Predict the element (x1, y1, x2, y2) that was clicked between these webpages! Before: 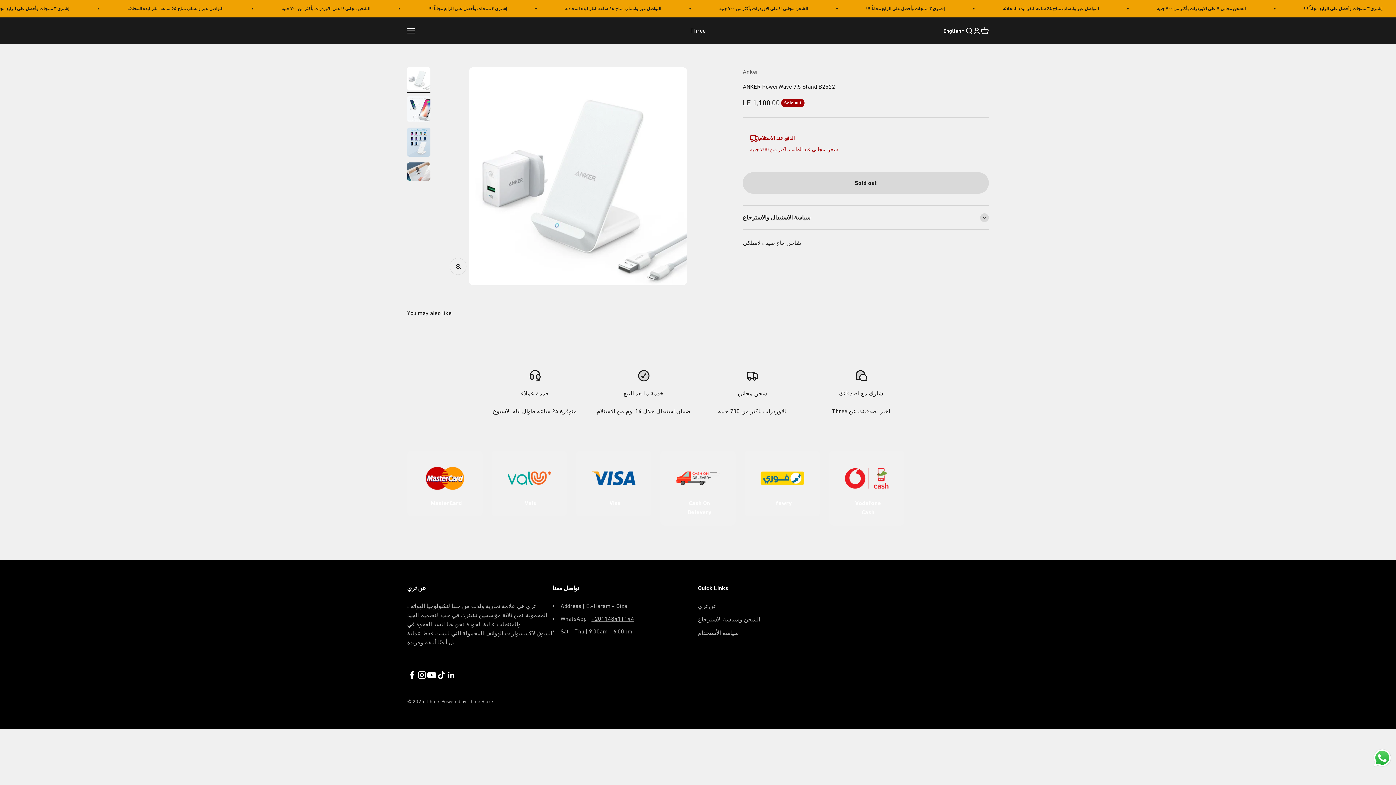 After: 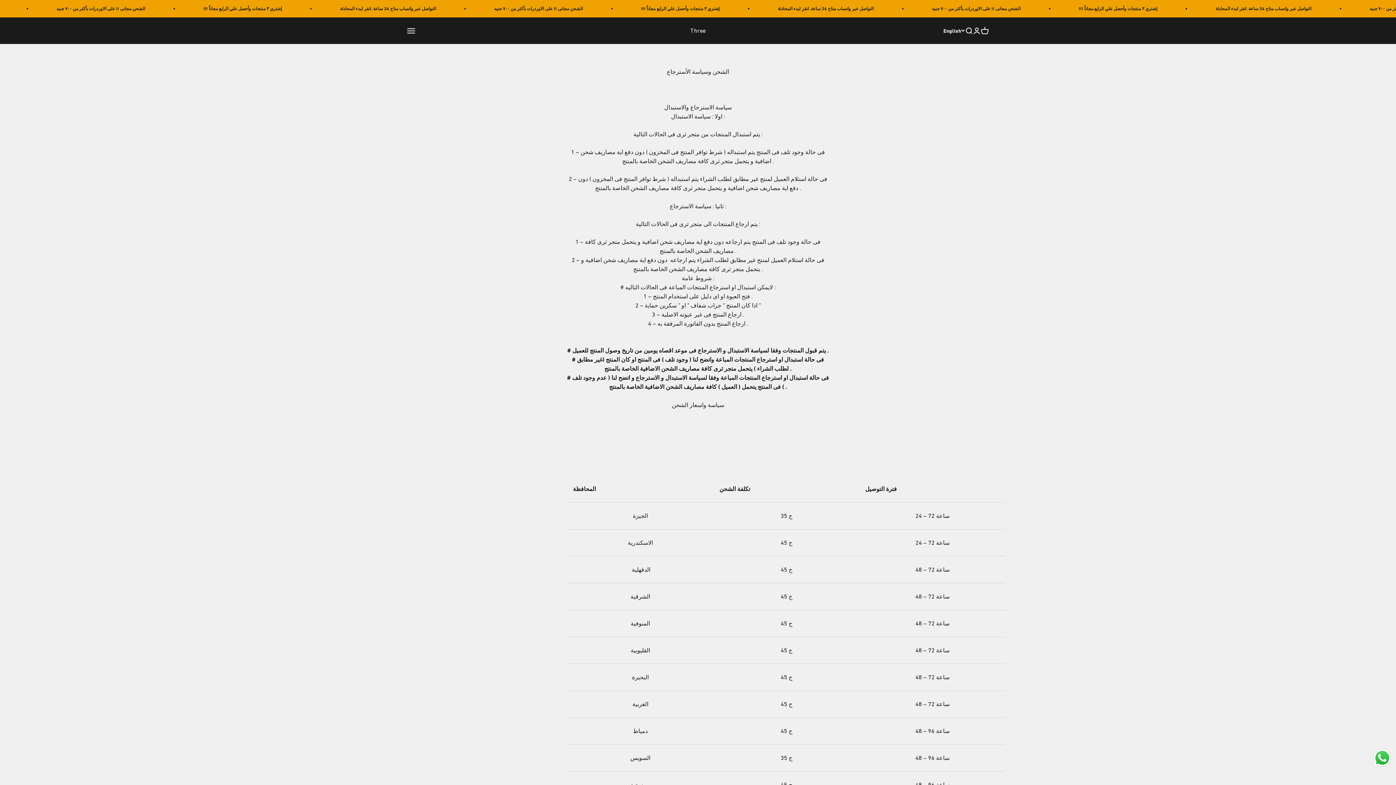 Action: bbox: (698, 615, 760, 624) label: الشحن وسياسة الأسترجاع